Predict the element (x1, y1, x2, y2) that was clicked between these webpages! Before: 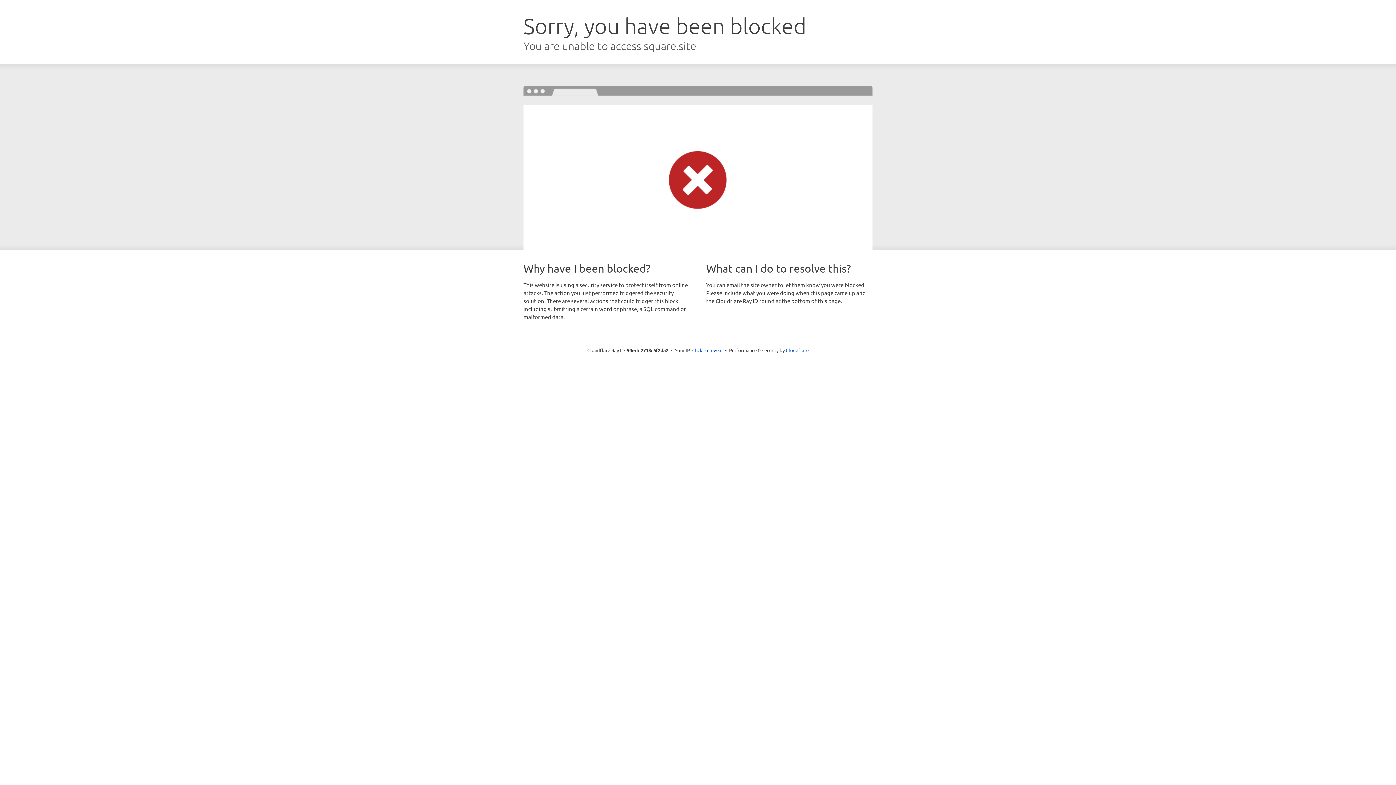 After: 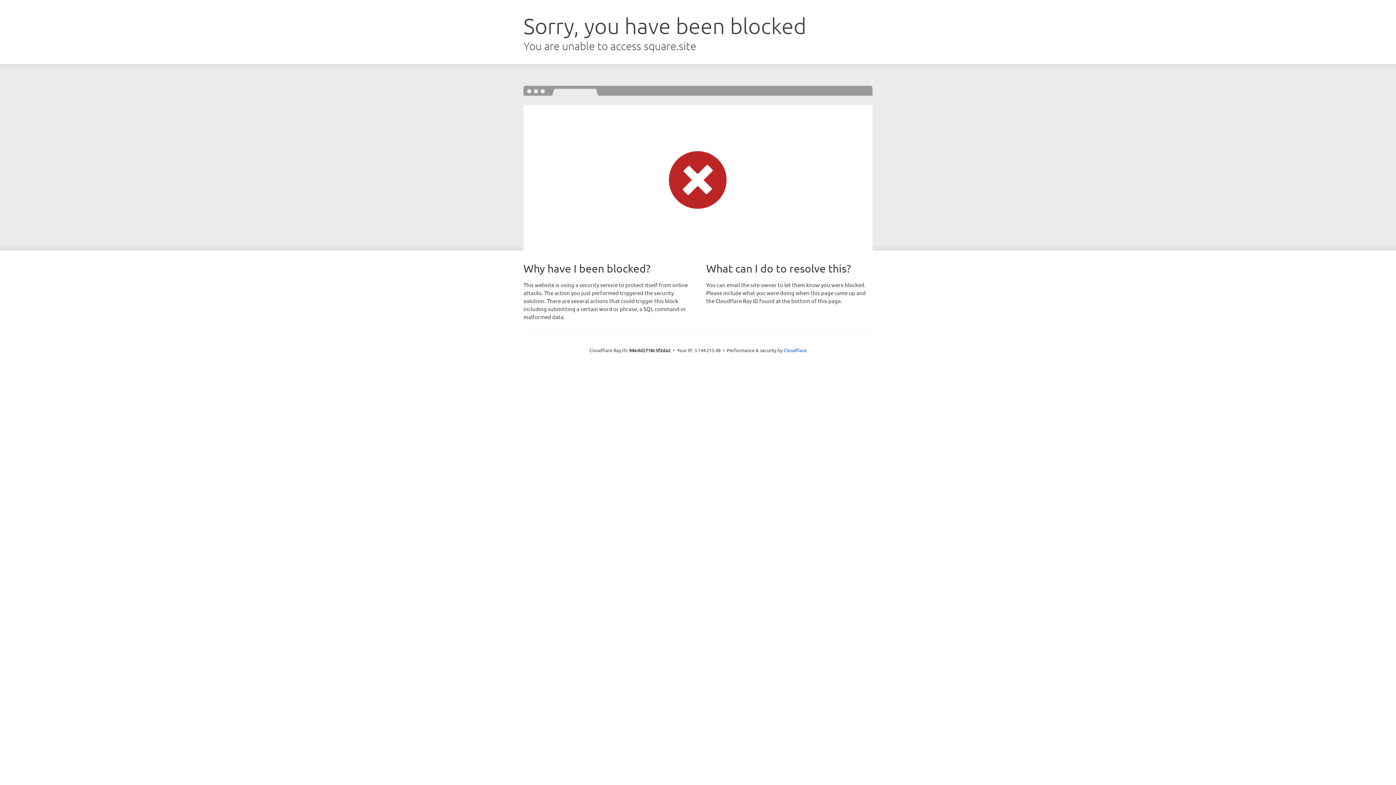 Action: label: Click to reveal bbox: (692, 346, 722, 353)